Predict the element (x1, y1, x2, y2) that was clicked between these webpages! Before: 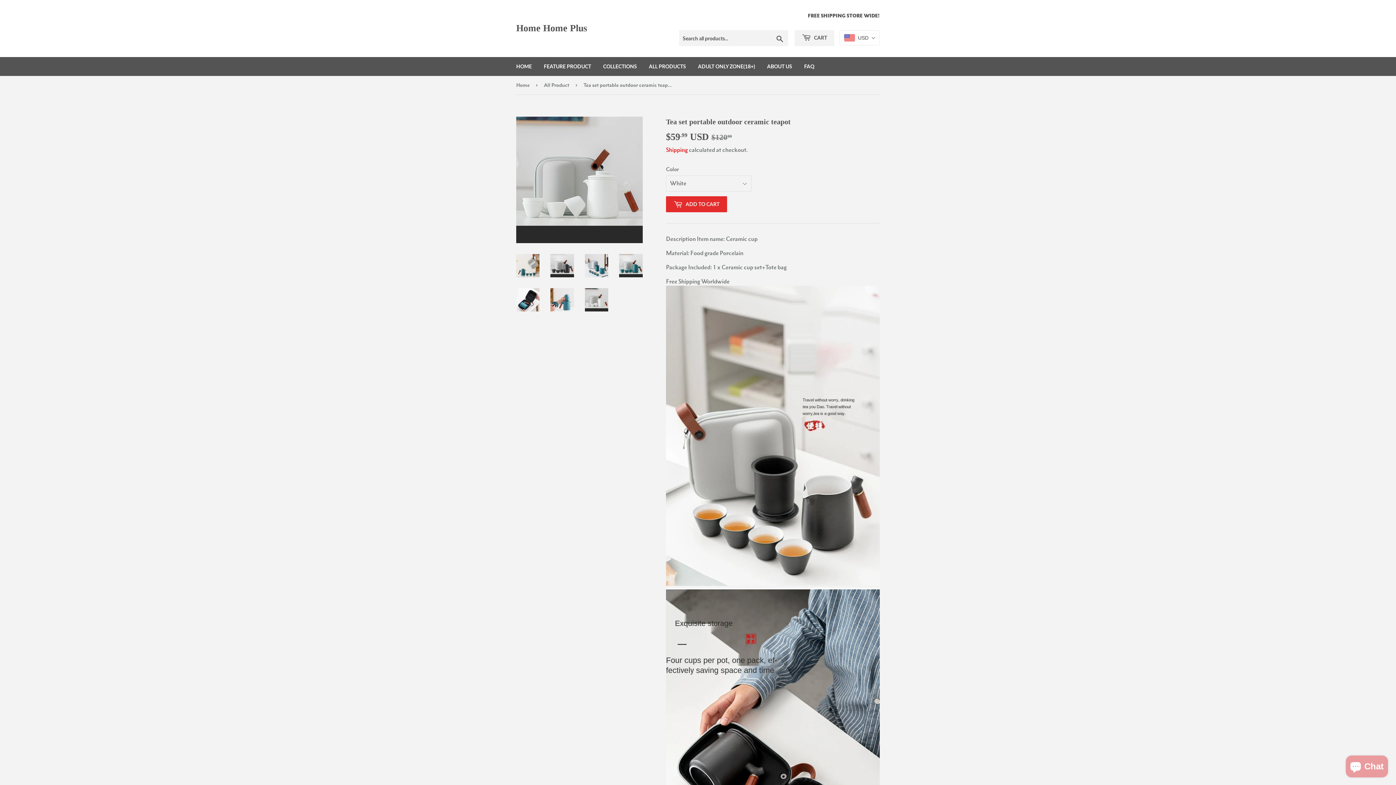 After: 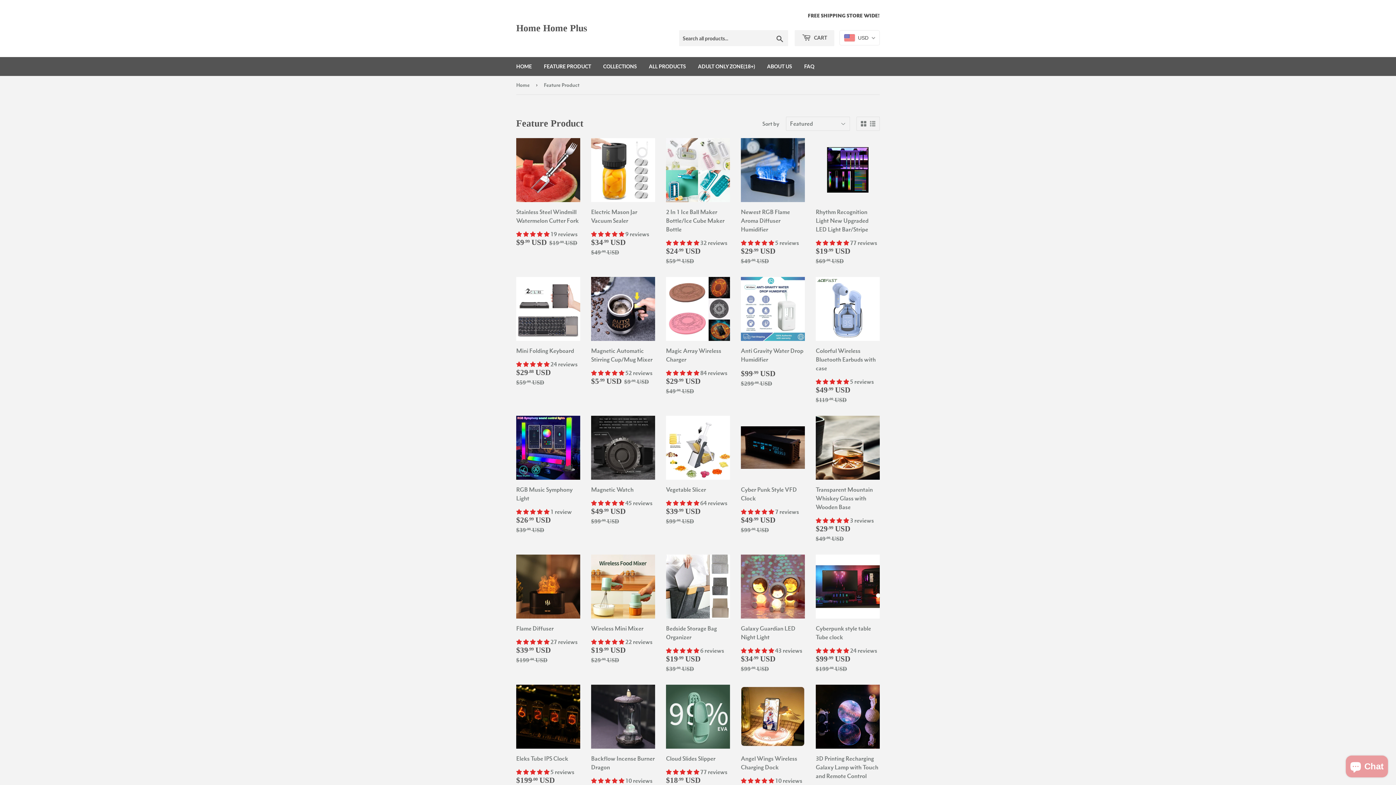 Action: label: FEATURE PRODUCT bbox: (538, 57, 596, 76)